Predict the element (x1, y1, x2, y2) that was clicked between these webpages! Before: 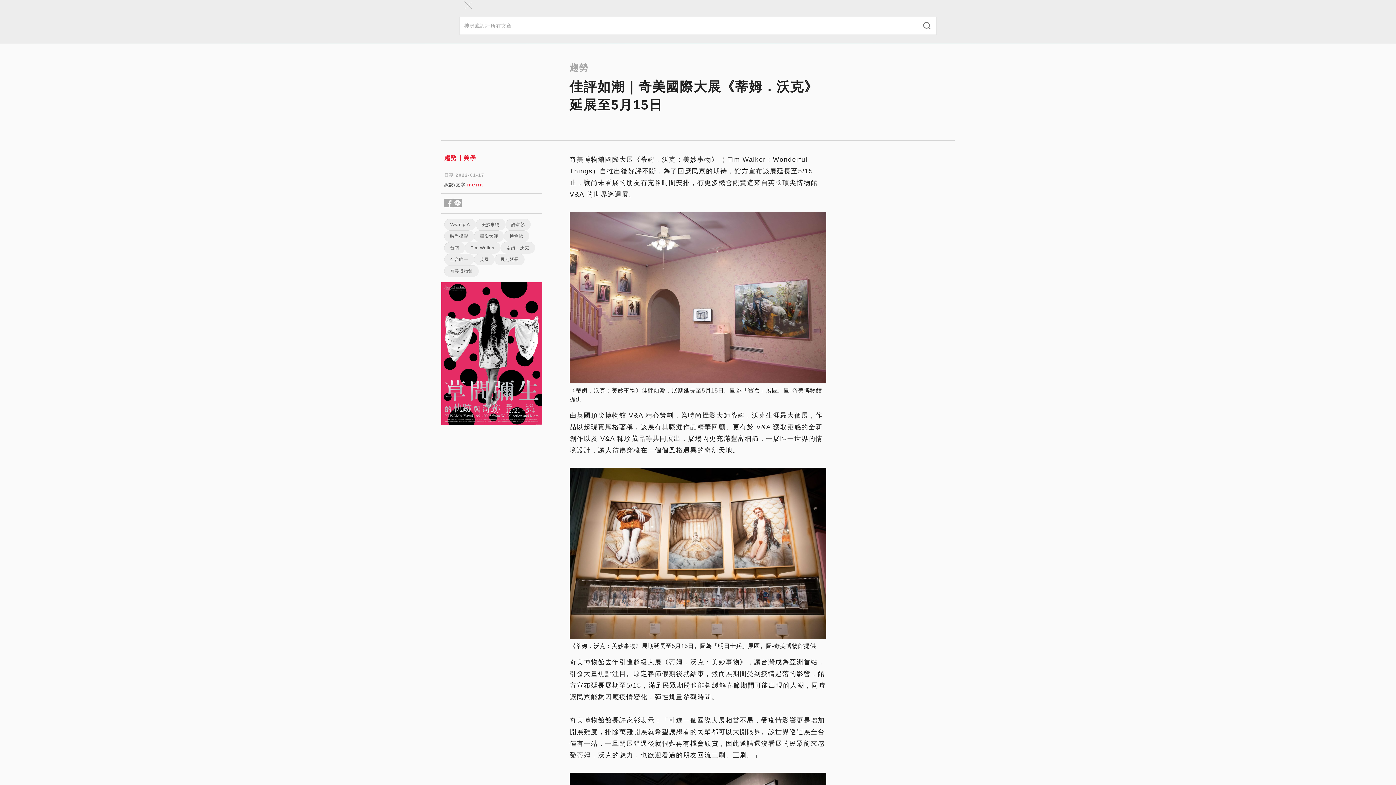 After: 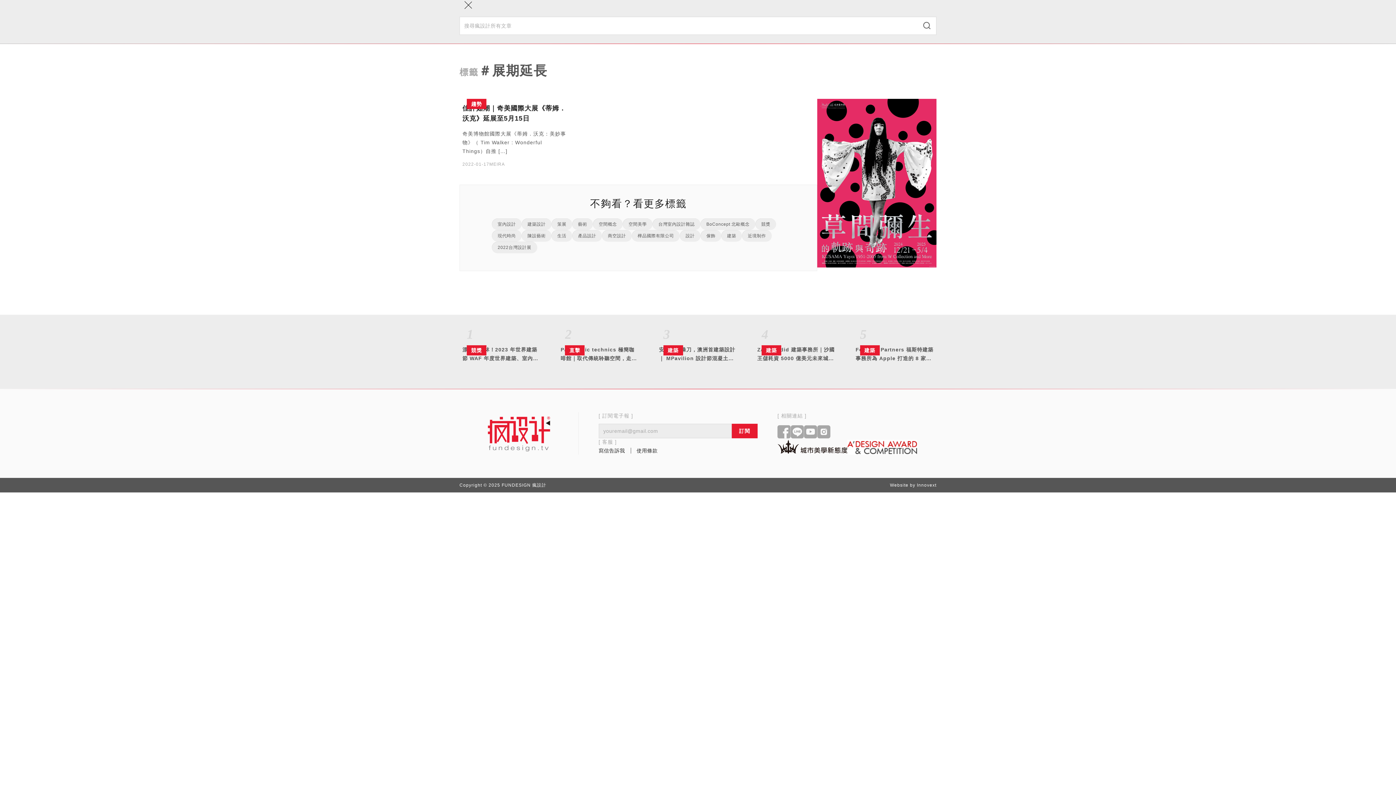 Action: label: 展期延長 bbox: (494, 253, 524, 265)